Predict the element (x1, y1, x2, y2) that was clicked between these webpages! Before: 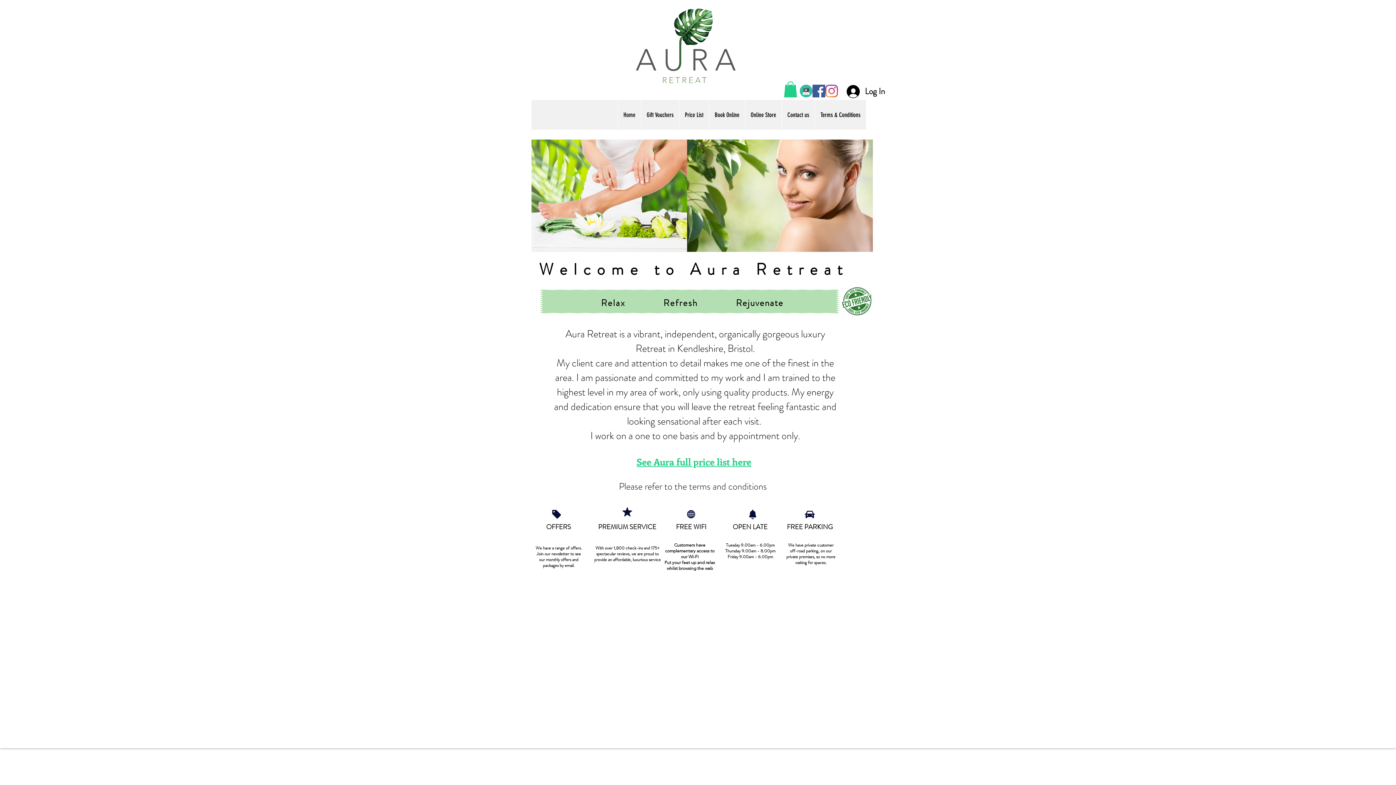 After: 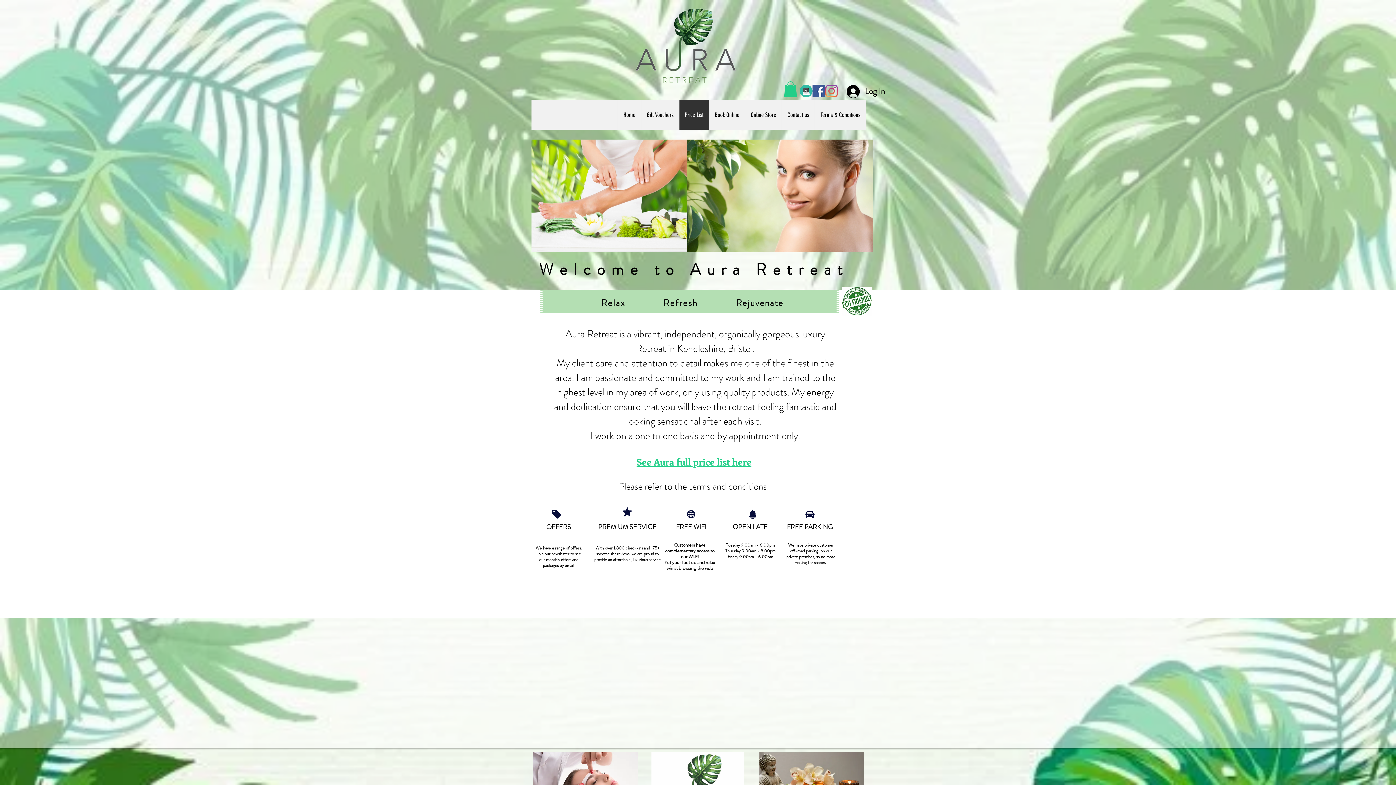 Action: label: Price List bbox: (679, 100, 709, 129)